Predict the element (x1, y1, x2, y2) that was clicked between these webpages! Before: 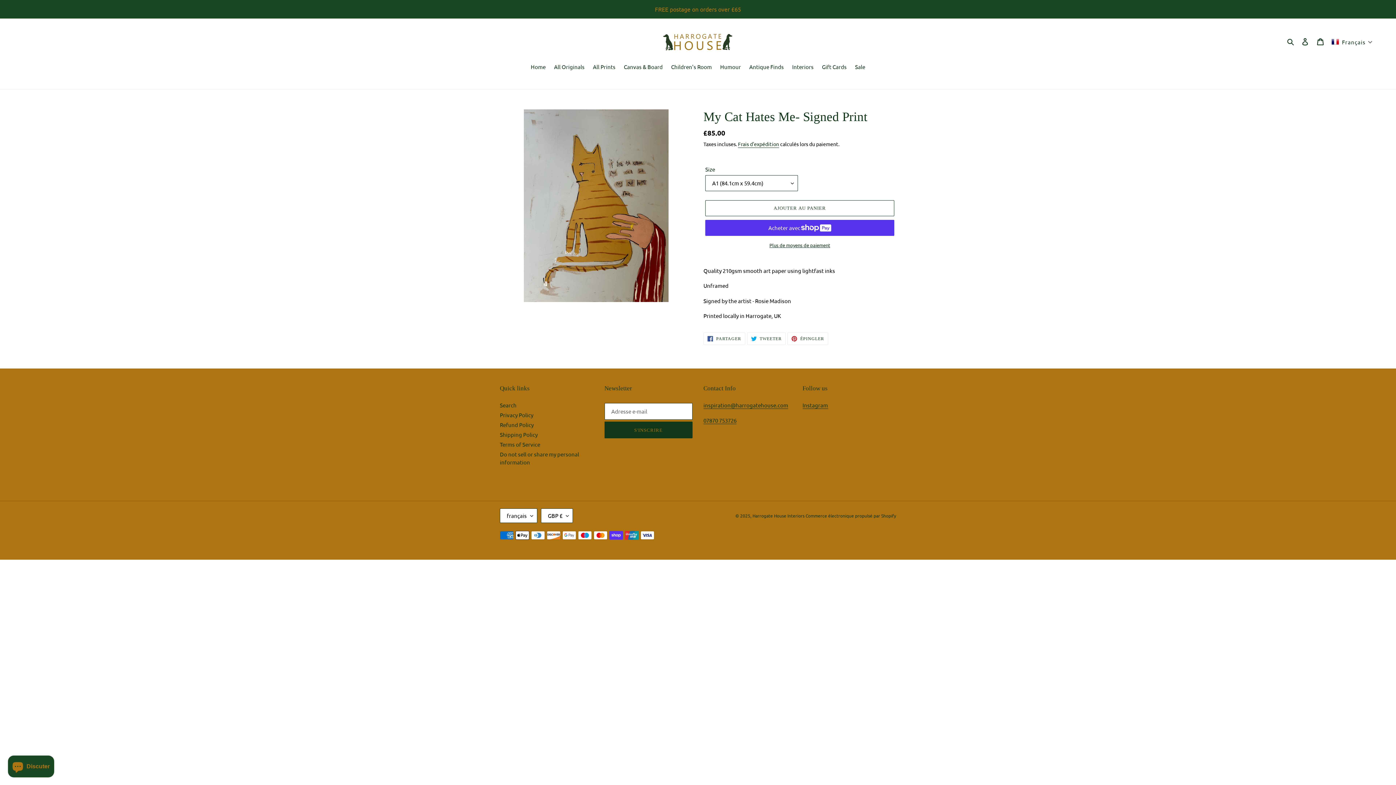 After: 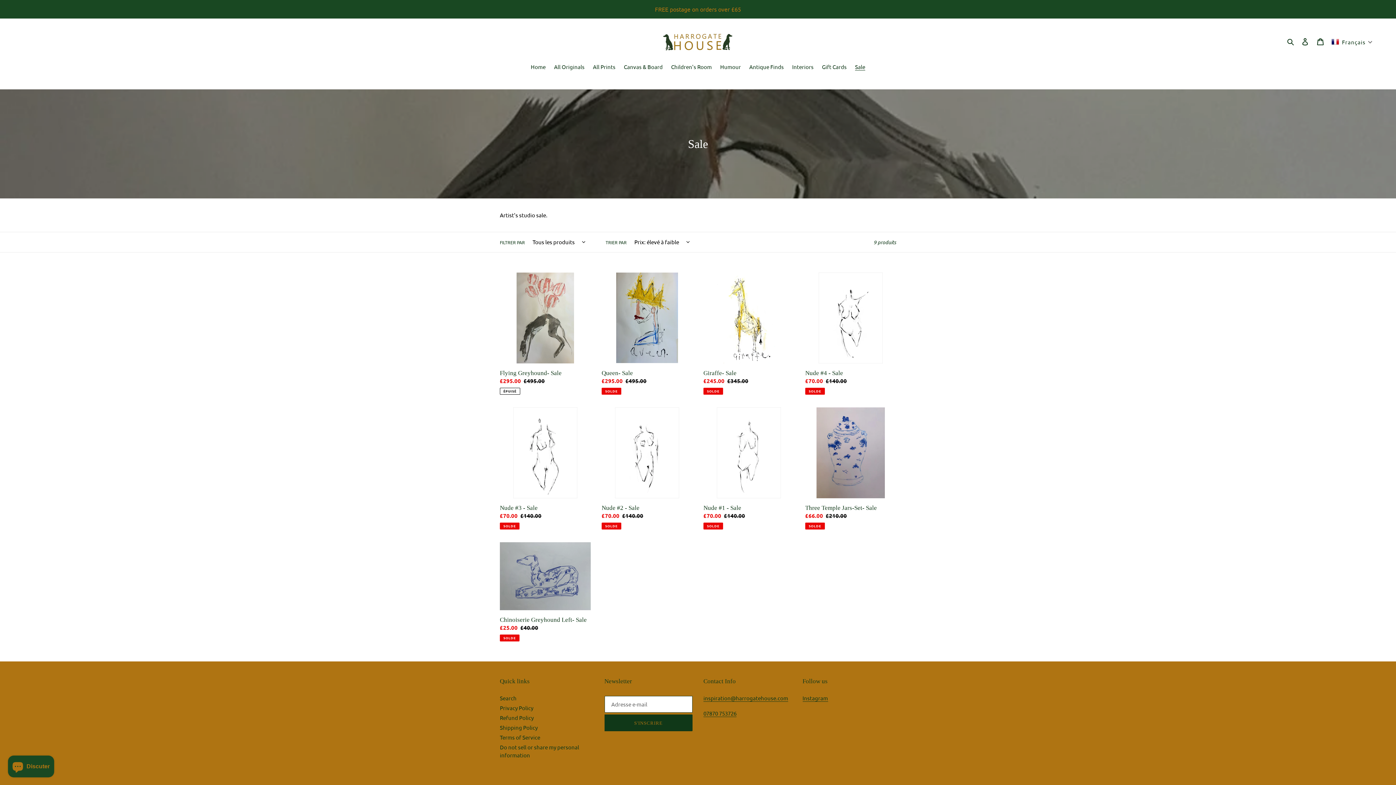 Action: bbox: (851, 62, 869, 71) label: Sale